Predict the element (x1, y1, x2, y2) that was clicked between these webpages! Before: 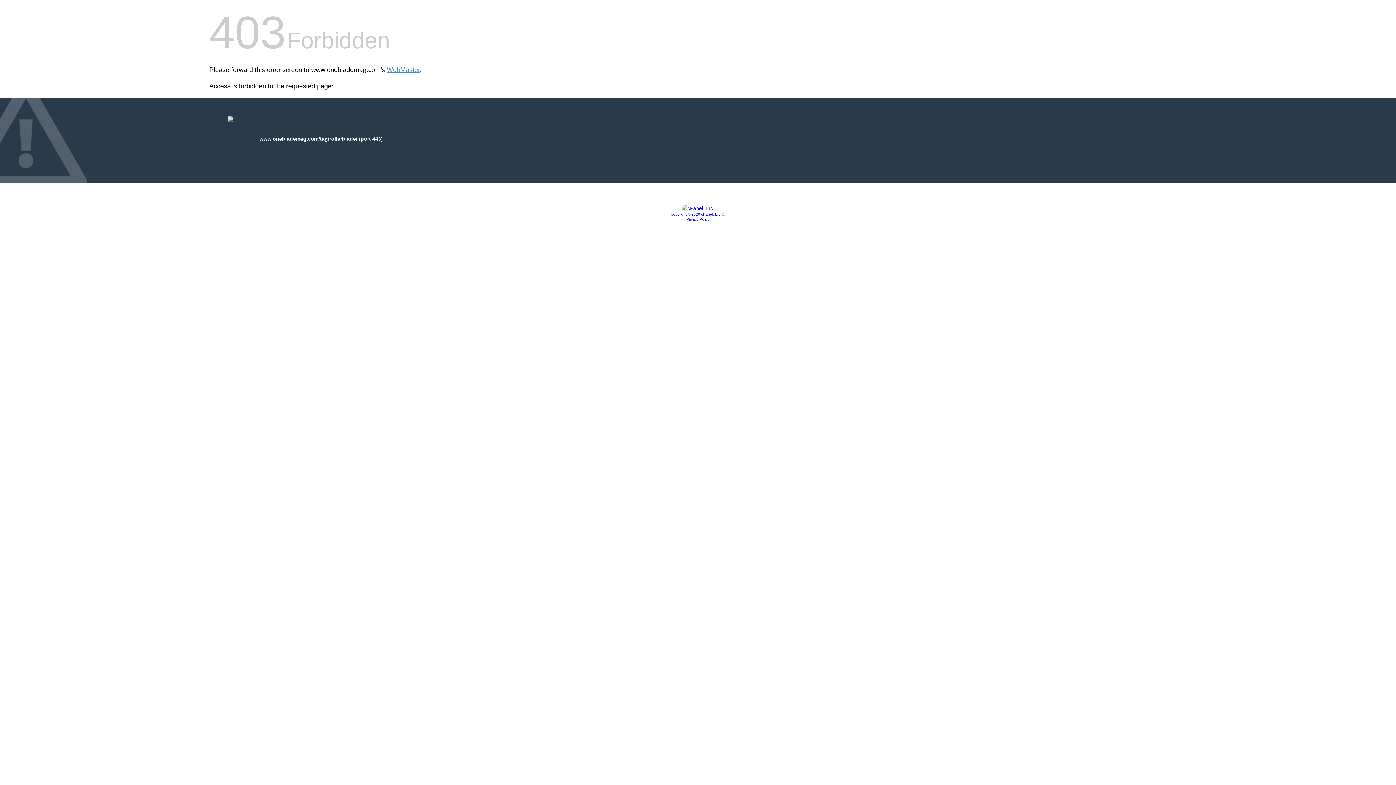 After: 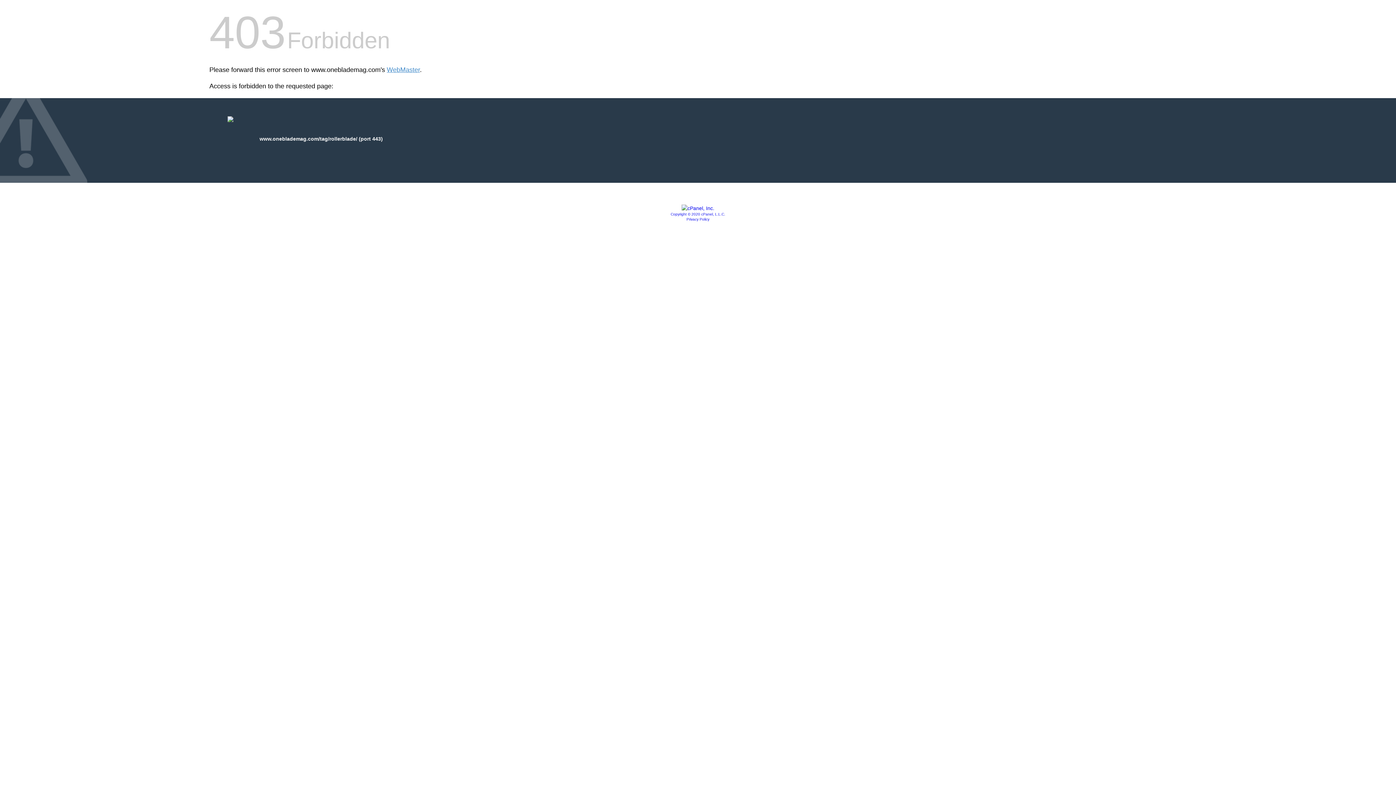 Action: bbox: (686, 217, 709, 221) label: Privacy Policy